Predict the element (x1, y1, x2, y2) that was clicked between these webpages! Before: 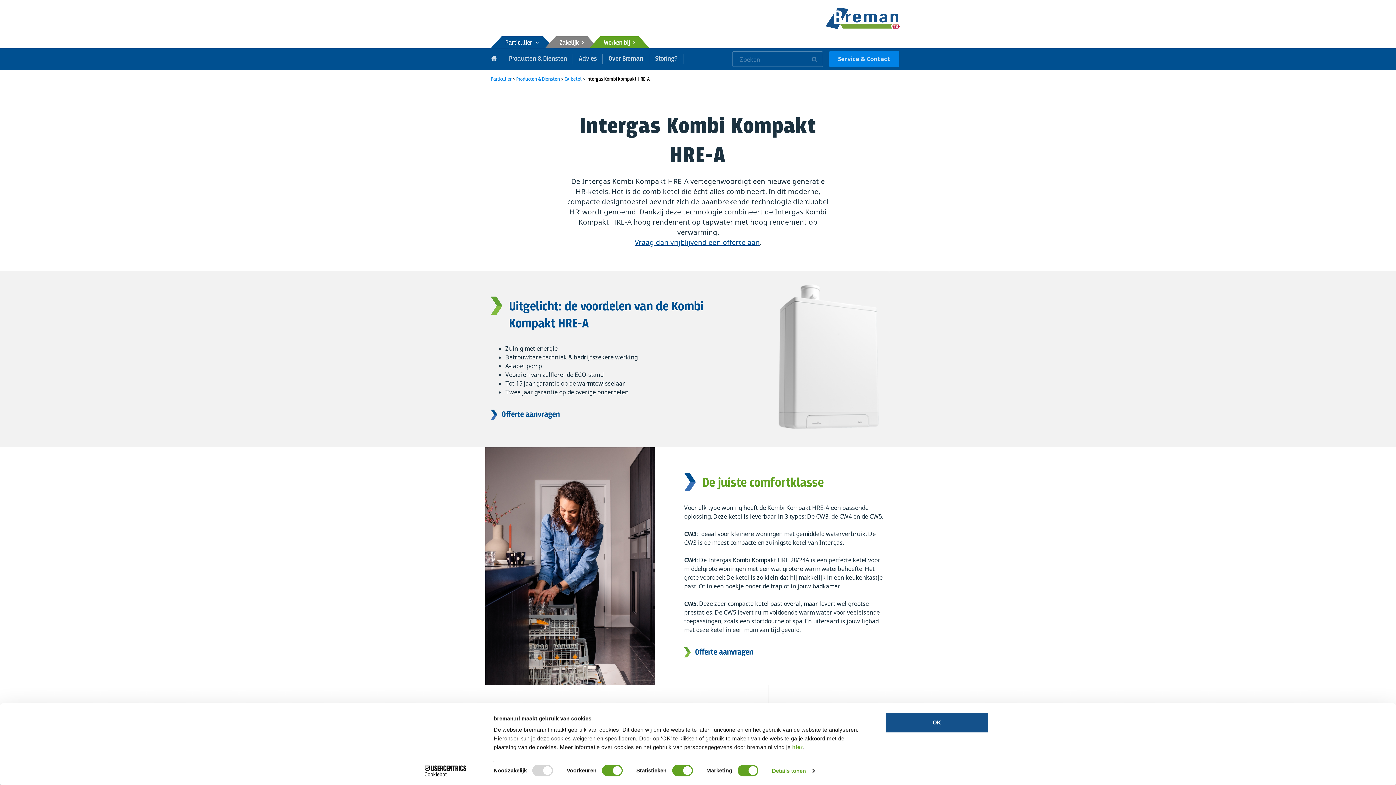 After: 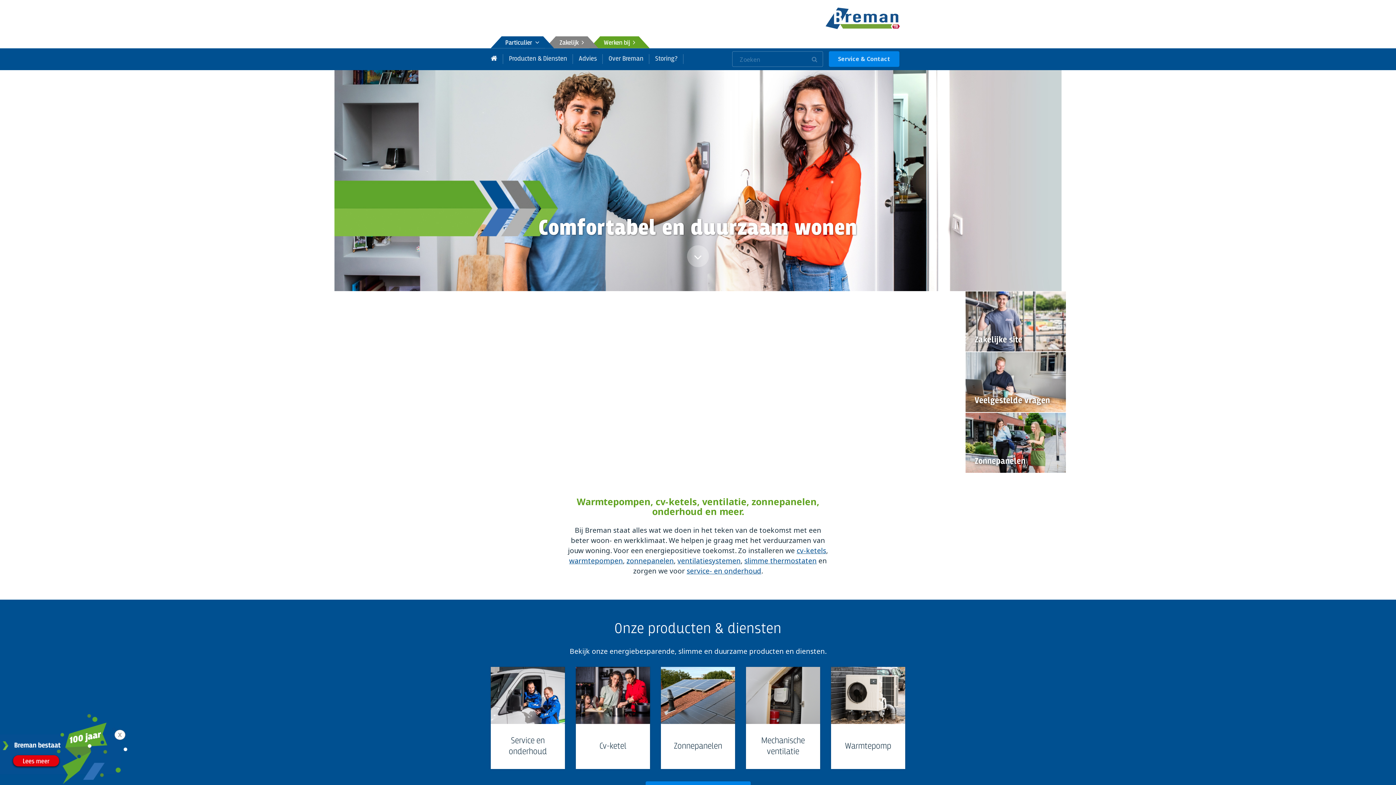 Action: label: Particulier   bbox: (490, 36, 554, 48)